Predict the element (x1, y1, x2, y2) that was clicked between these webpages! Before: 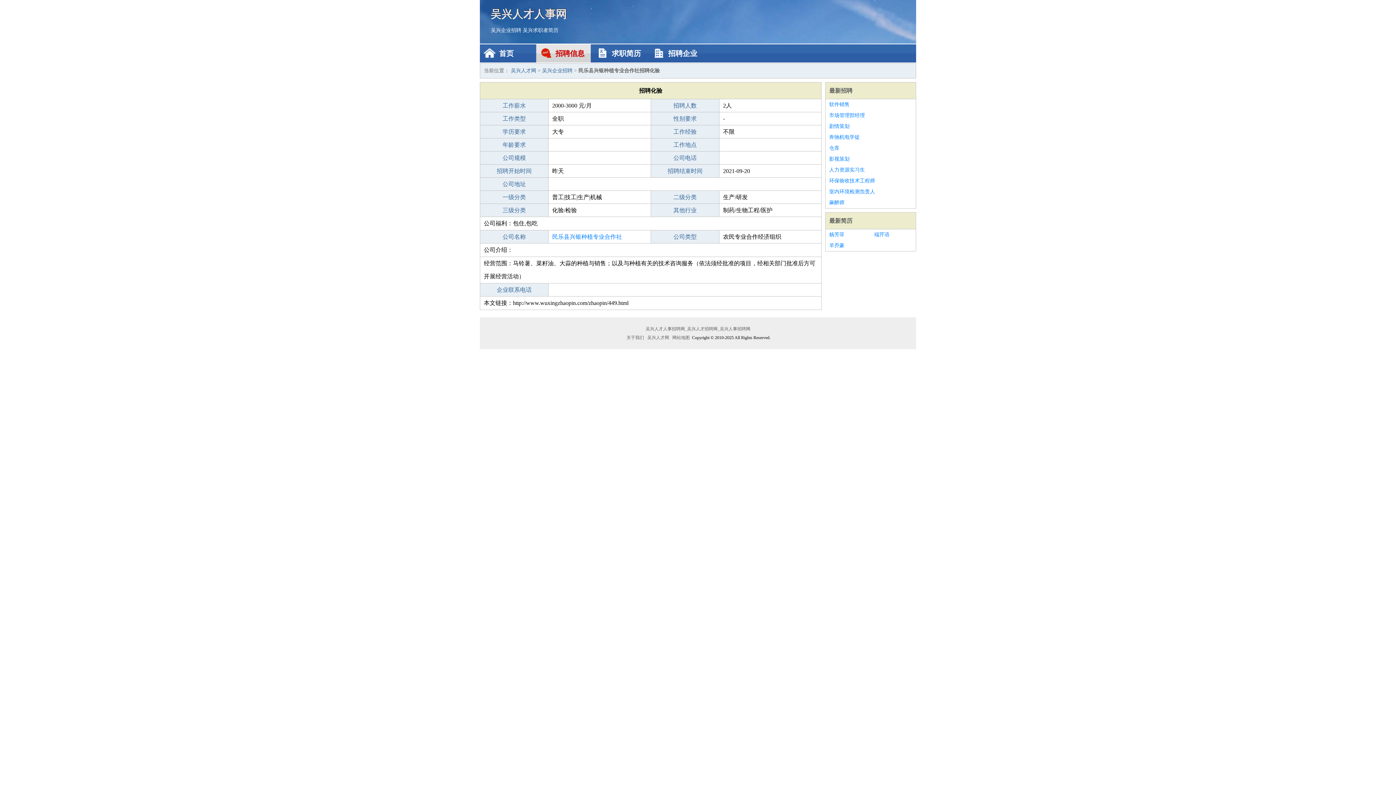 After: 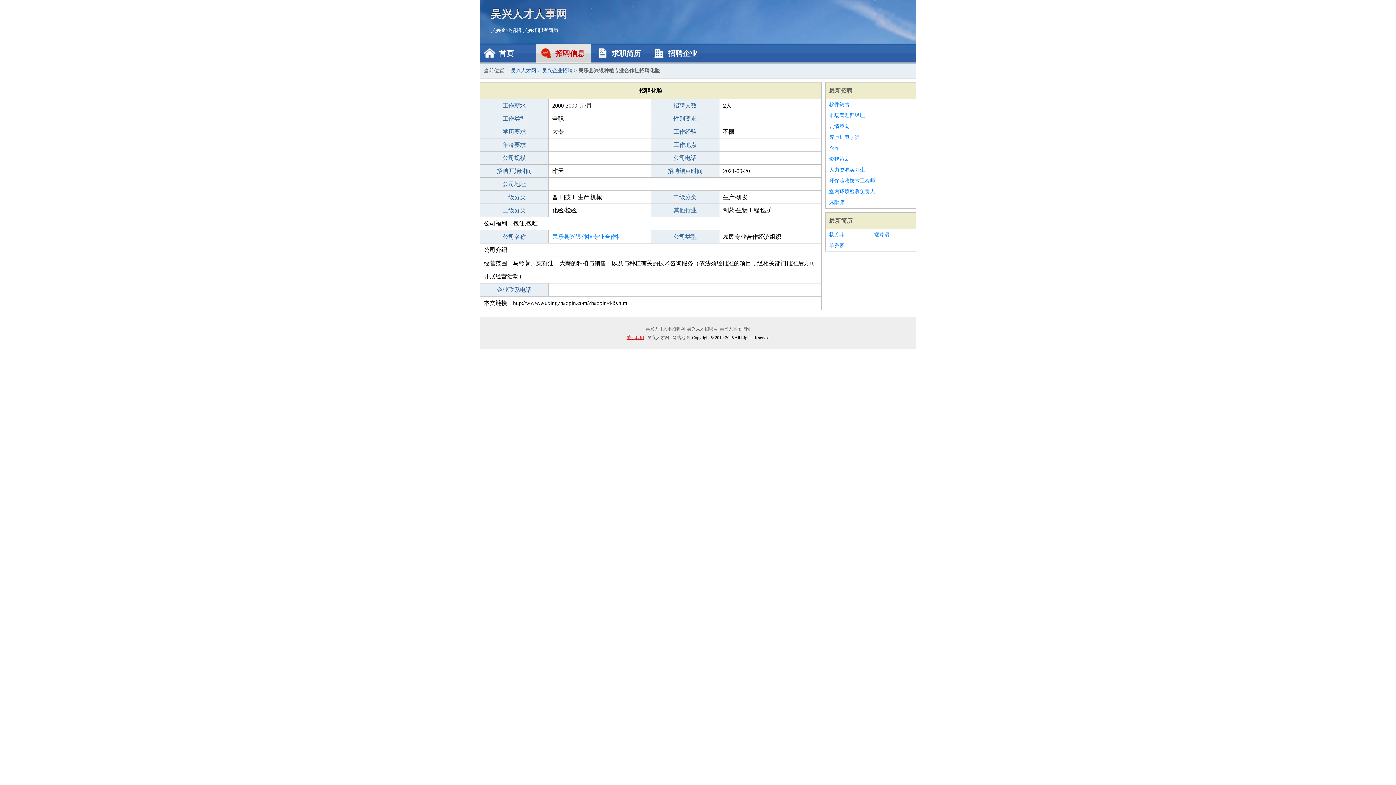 Action: label: 关于我们 bbox: (625, 335, 645, 340)